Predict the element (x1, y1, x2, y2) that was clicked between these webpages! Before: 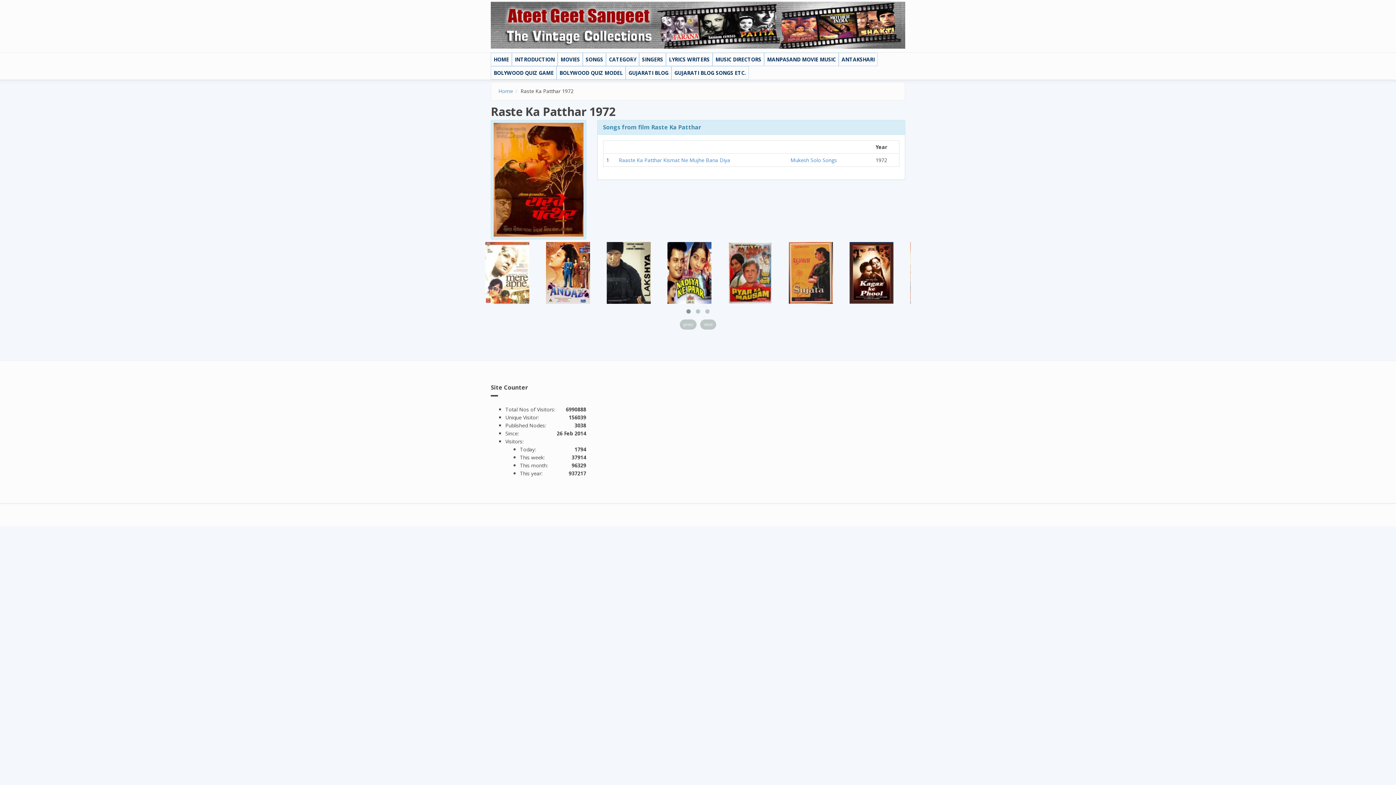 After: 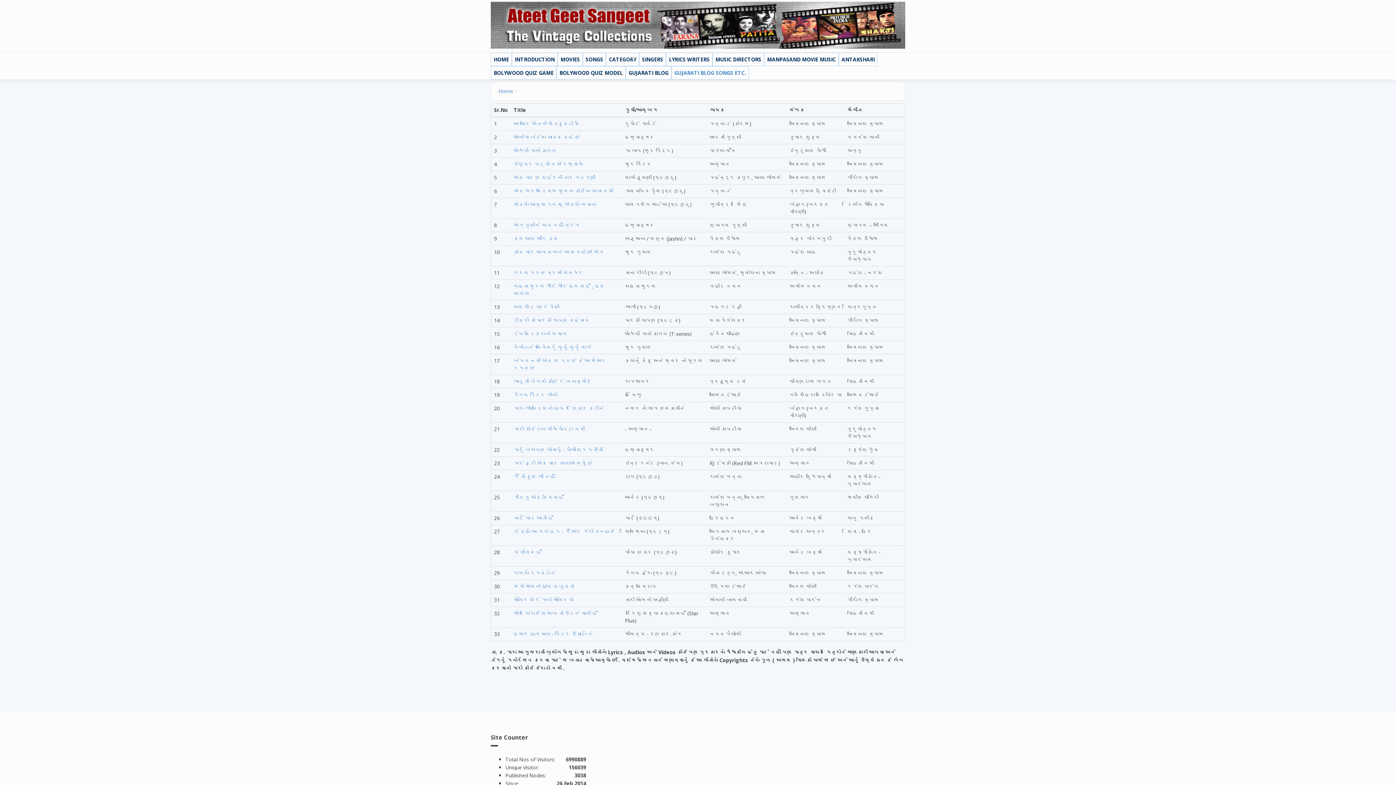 Action: label: GUJARATI BLOG SONGS ETC. bbox: (671, 66, 749, 79)